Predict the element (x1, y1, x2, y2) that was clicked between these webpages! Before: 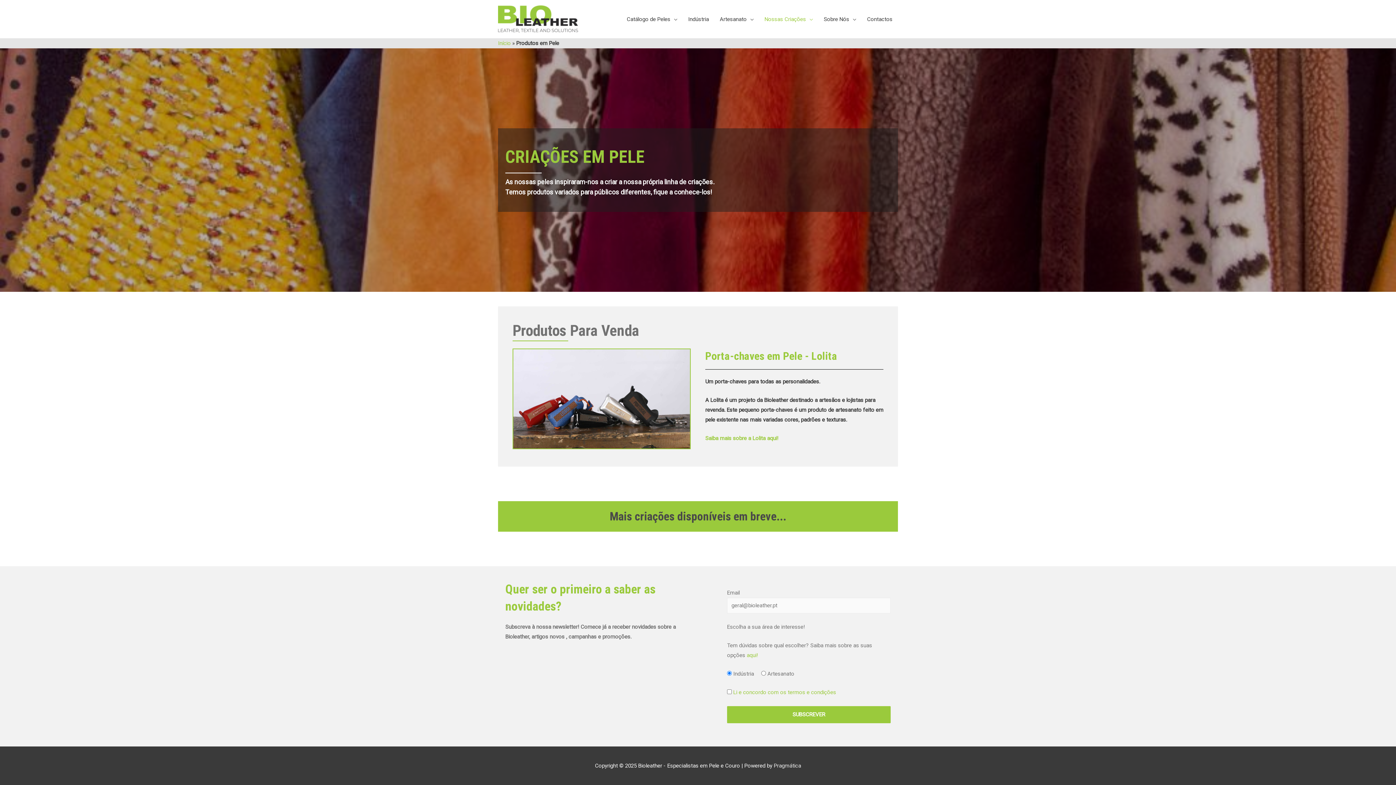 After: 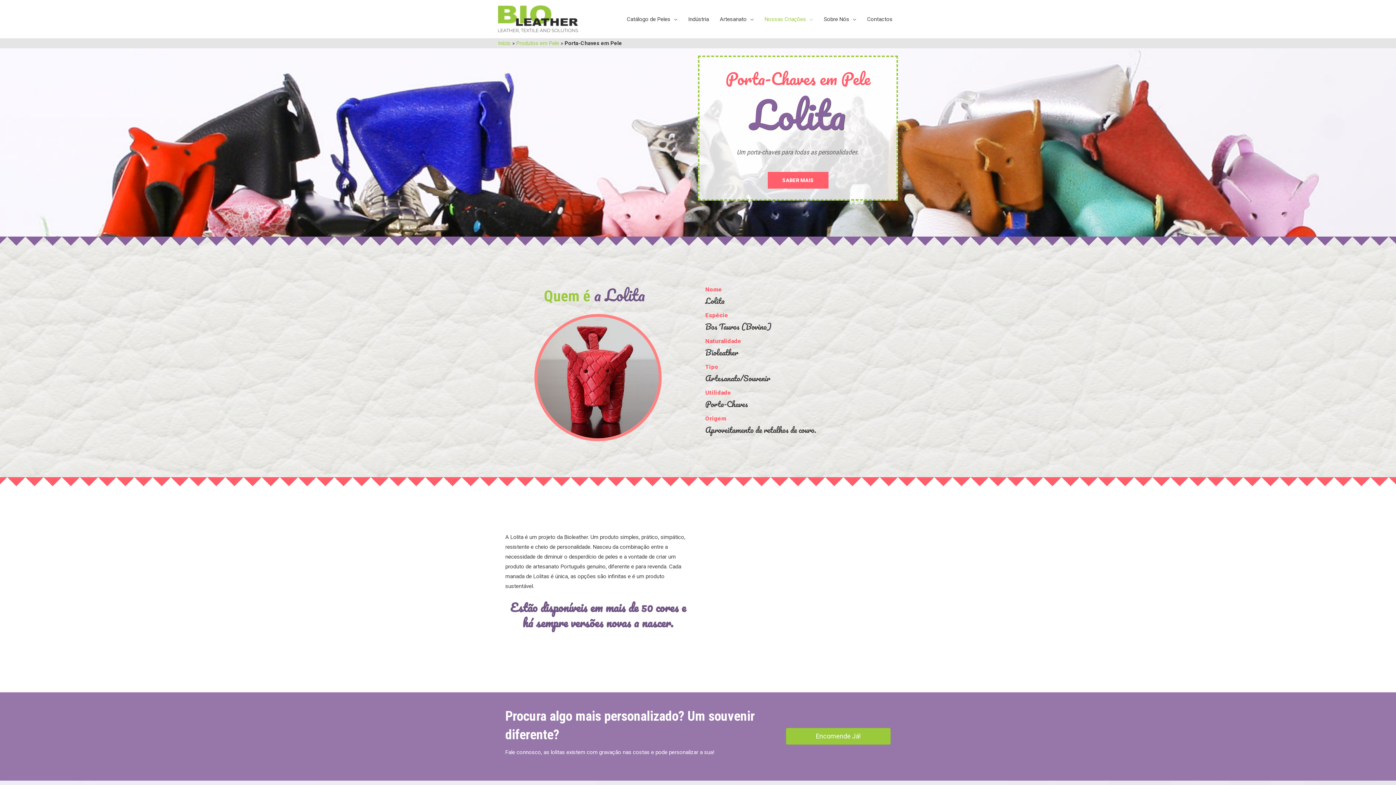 Action: bbox: (512, 395, 690, 402)